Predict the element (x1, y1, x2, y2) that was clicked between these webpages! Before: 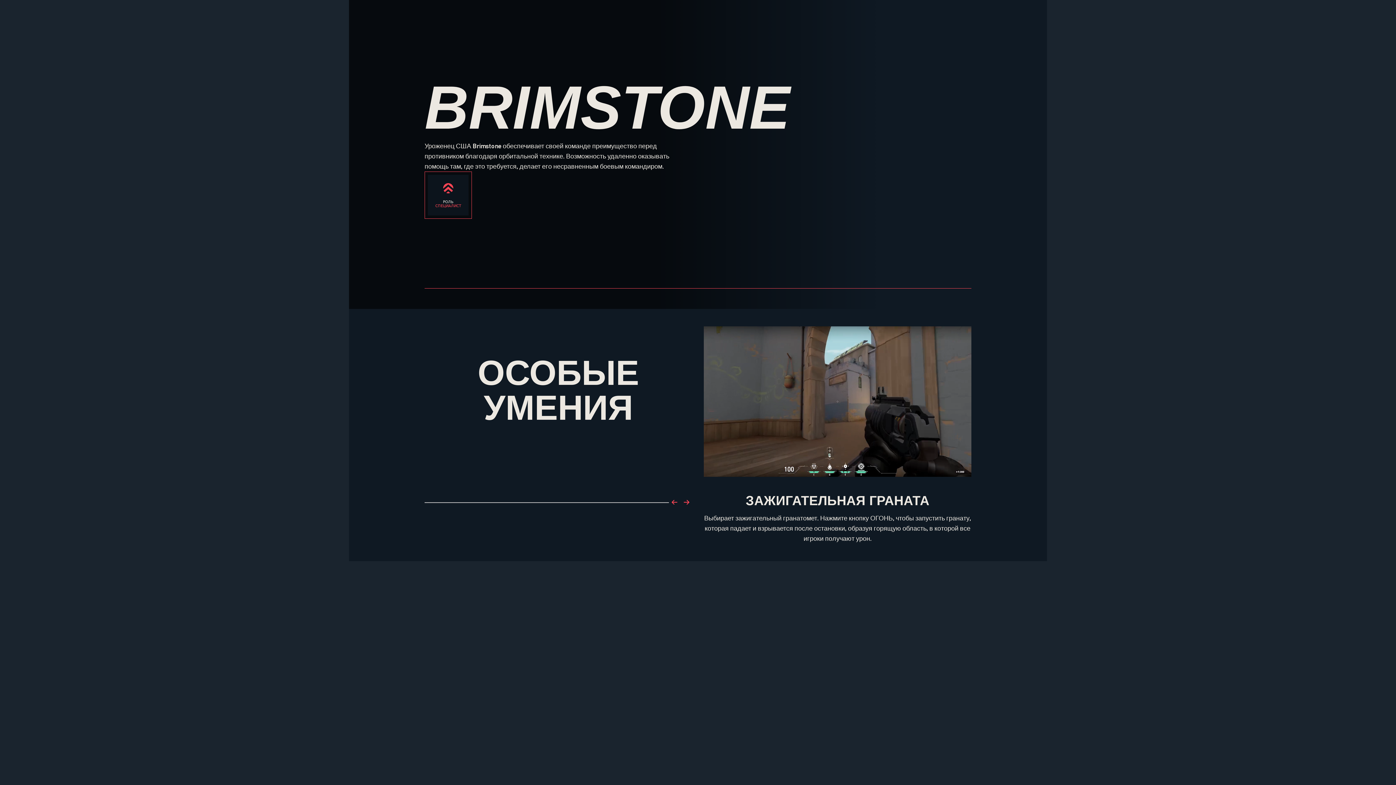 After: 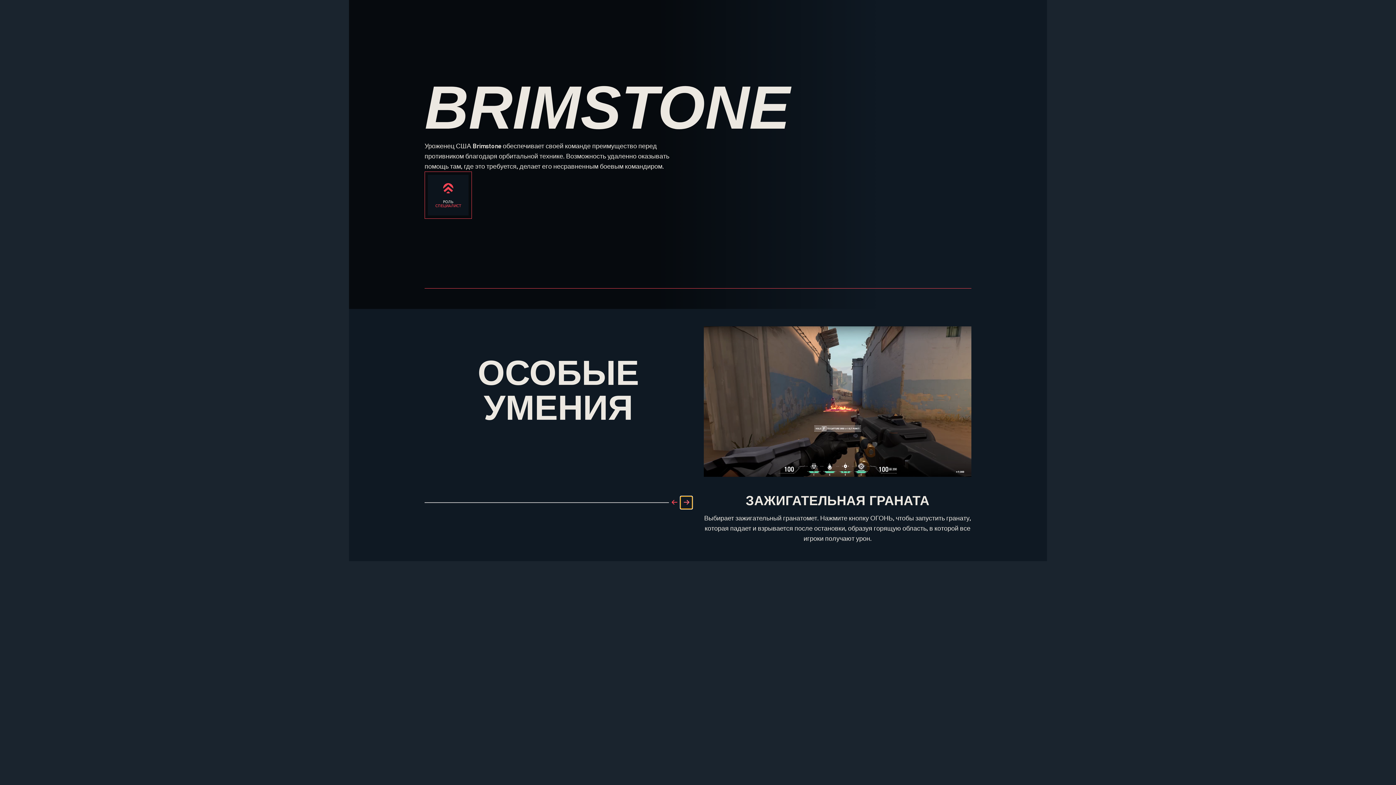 Action: bbox: (680, 496, 692, 509) label: next-button